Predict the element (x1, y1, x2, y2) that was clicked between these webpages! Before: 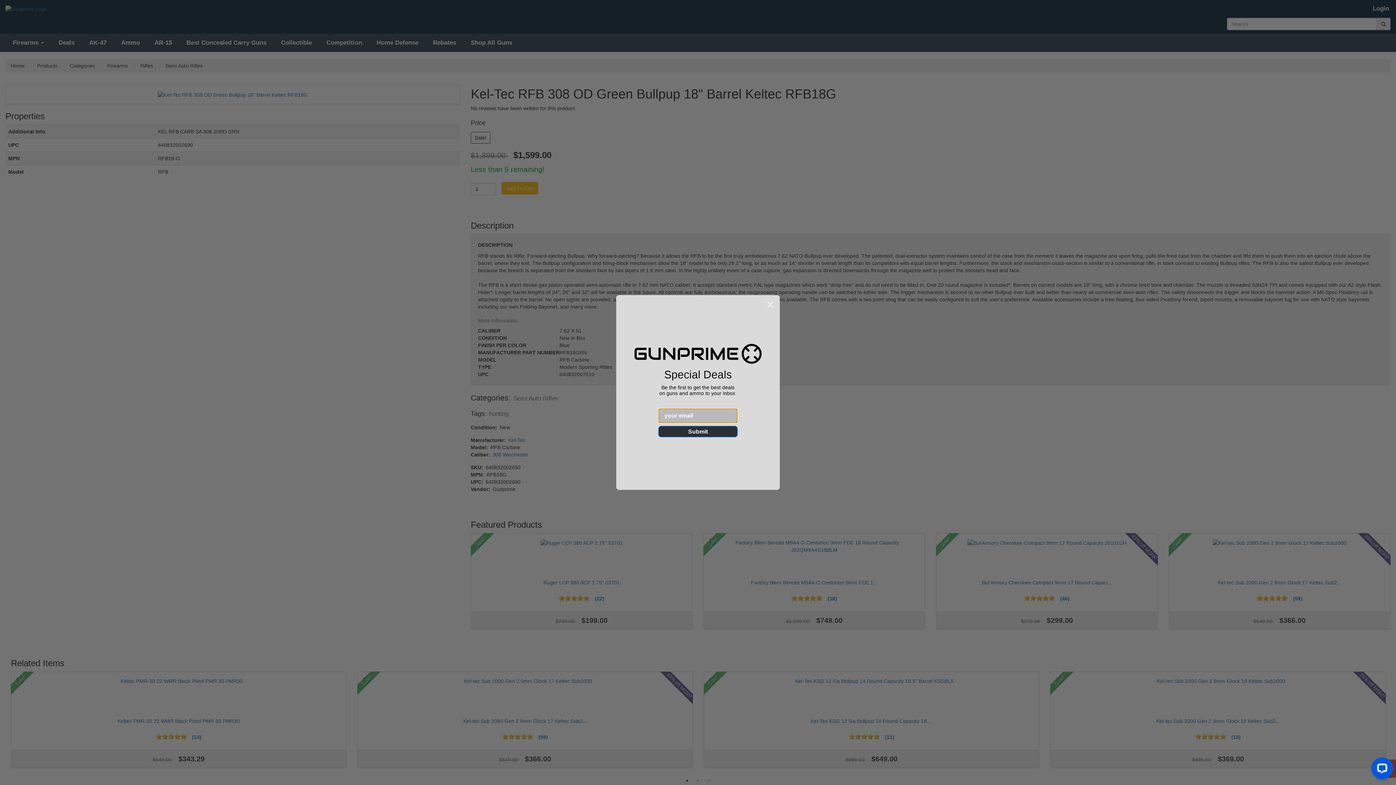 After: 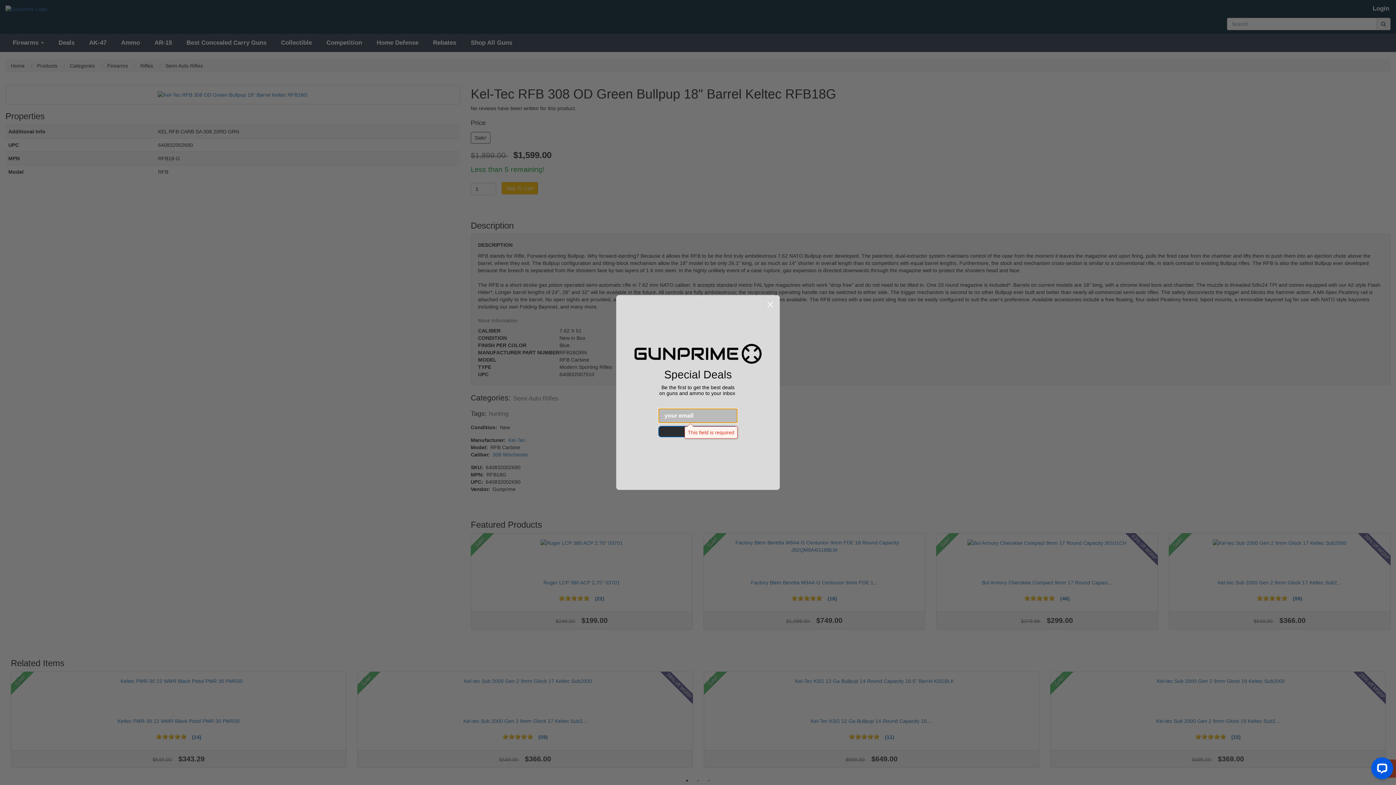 Action: label: Submit bbox: (658, 426, 737, 437)